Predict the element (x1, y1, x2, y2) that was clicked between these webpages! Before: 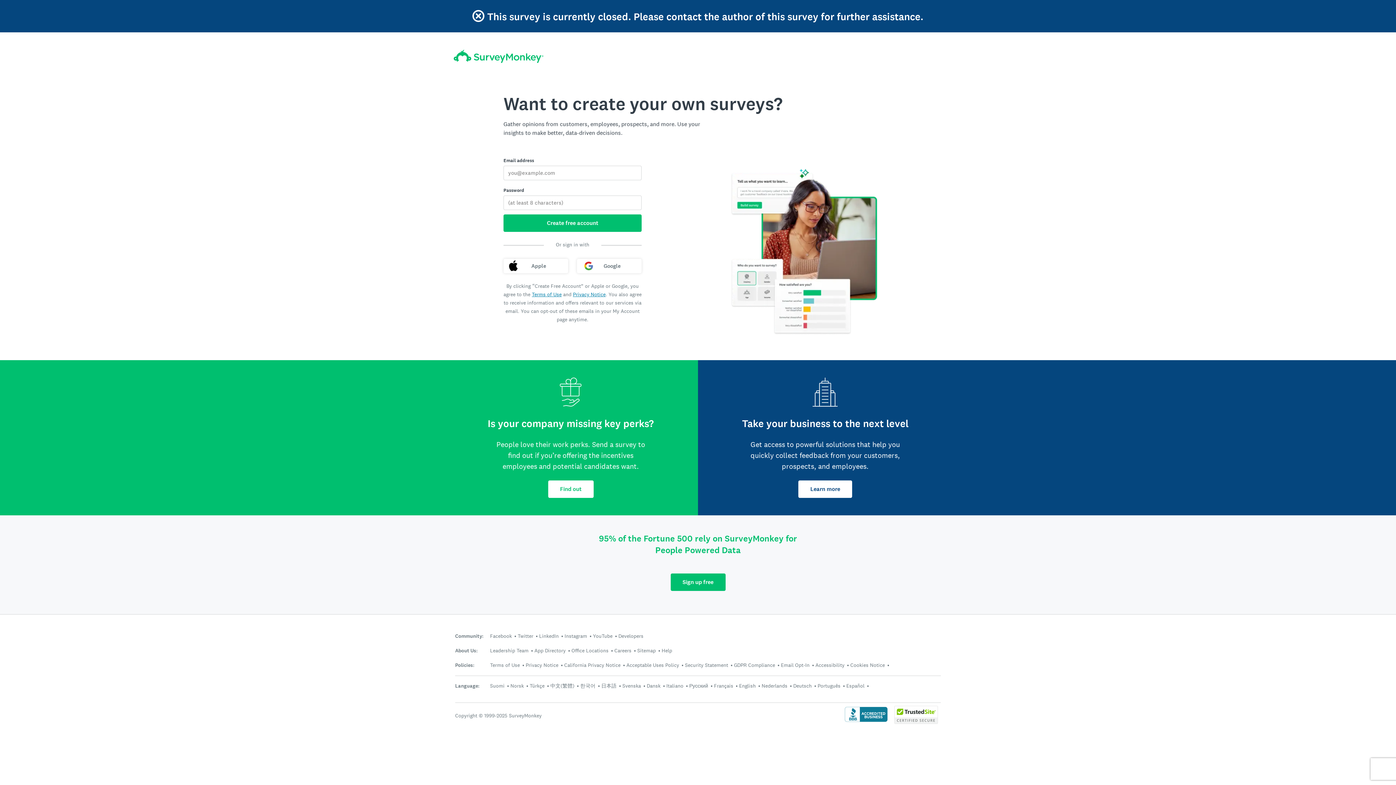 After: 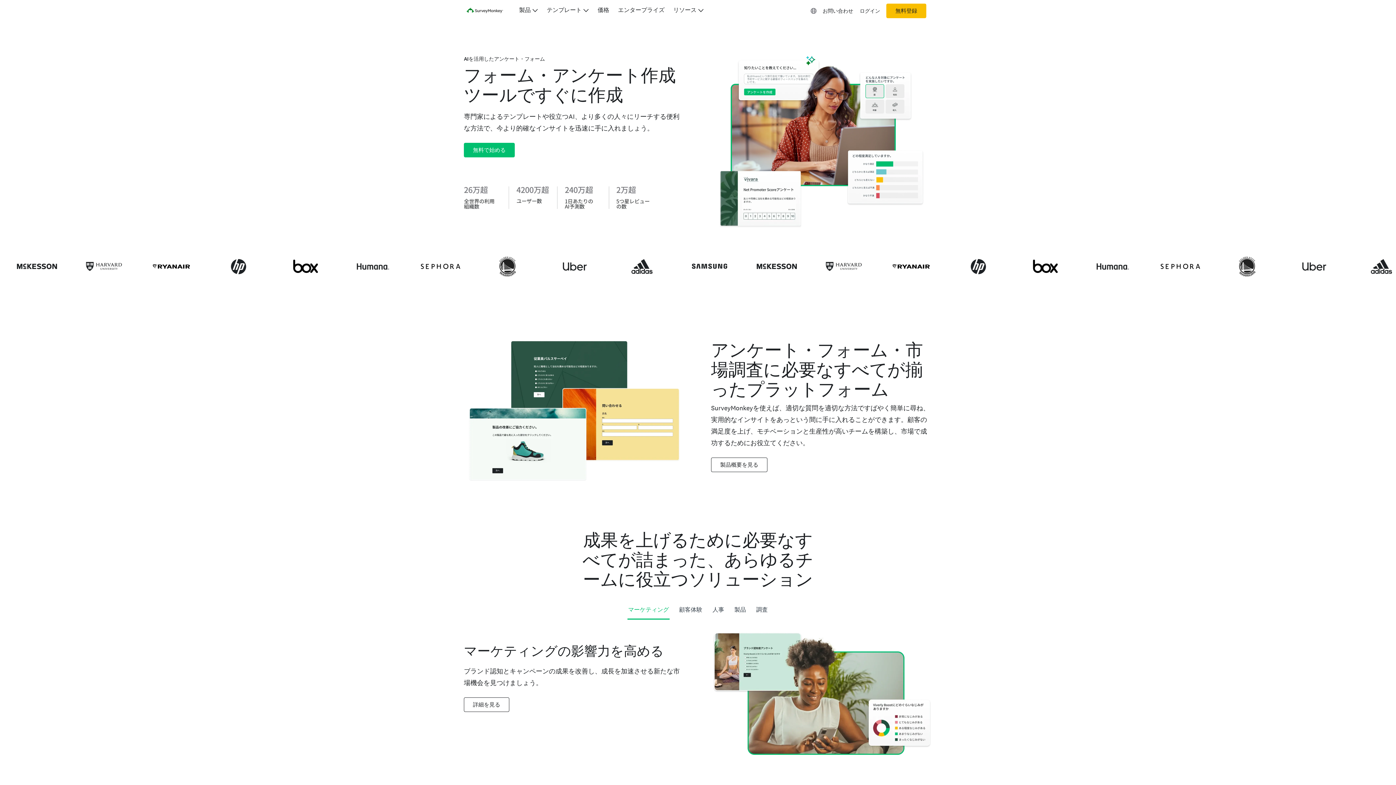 Action: label: 日本語 bbox: (601, 682, 616, 689)